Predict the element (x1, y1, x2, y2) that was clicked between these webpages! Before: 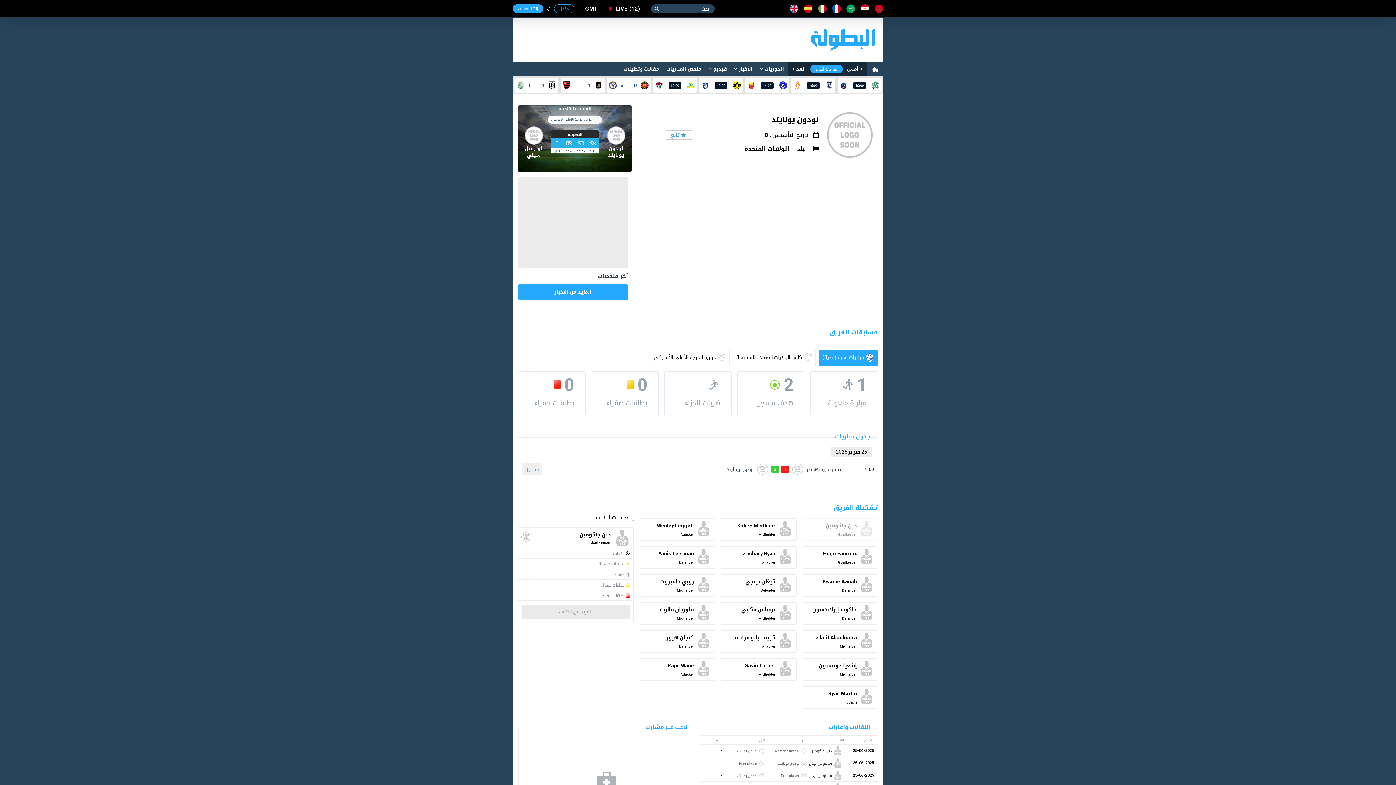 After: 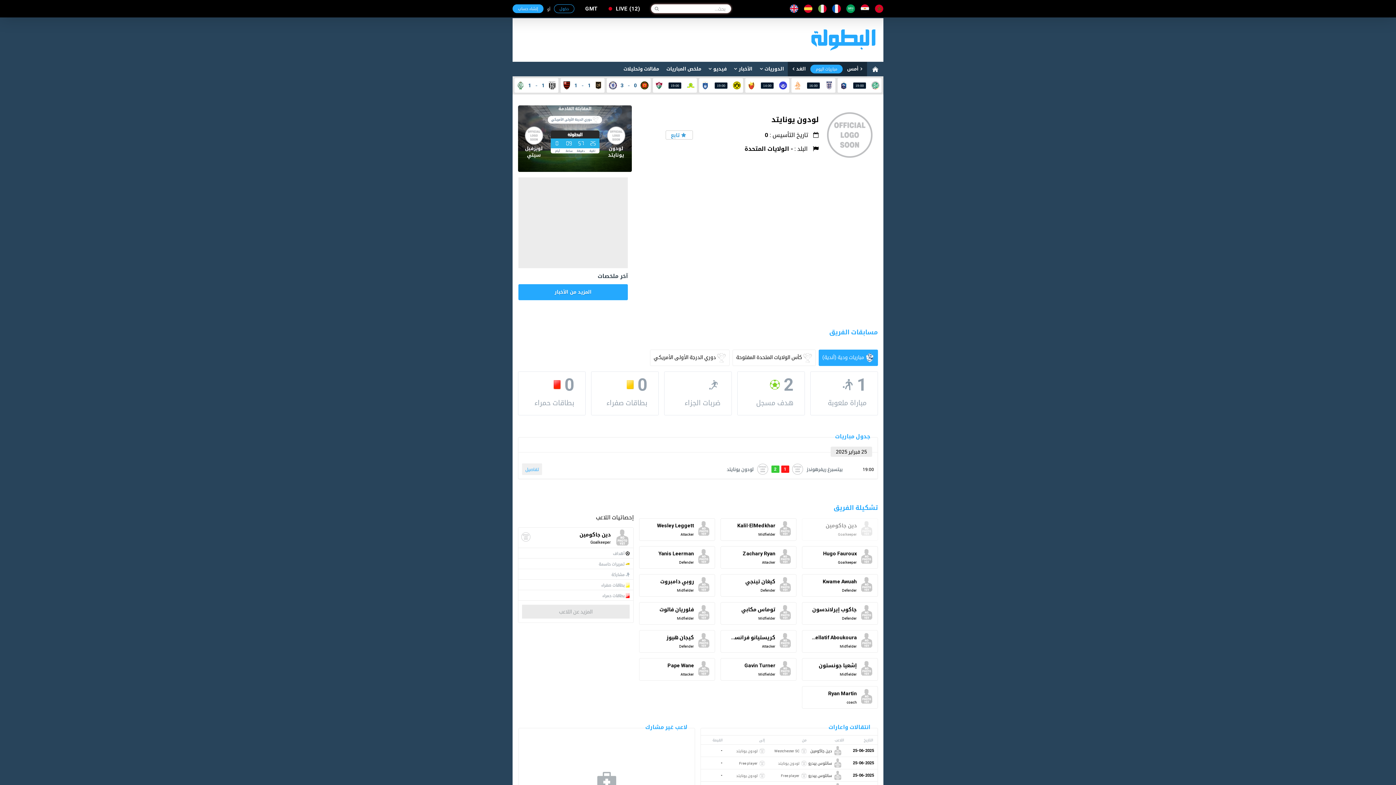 Action: bbox: (651, 4, 660, 13)